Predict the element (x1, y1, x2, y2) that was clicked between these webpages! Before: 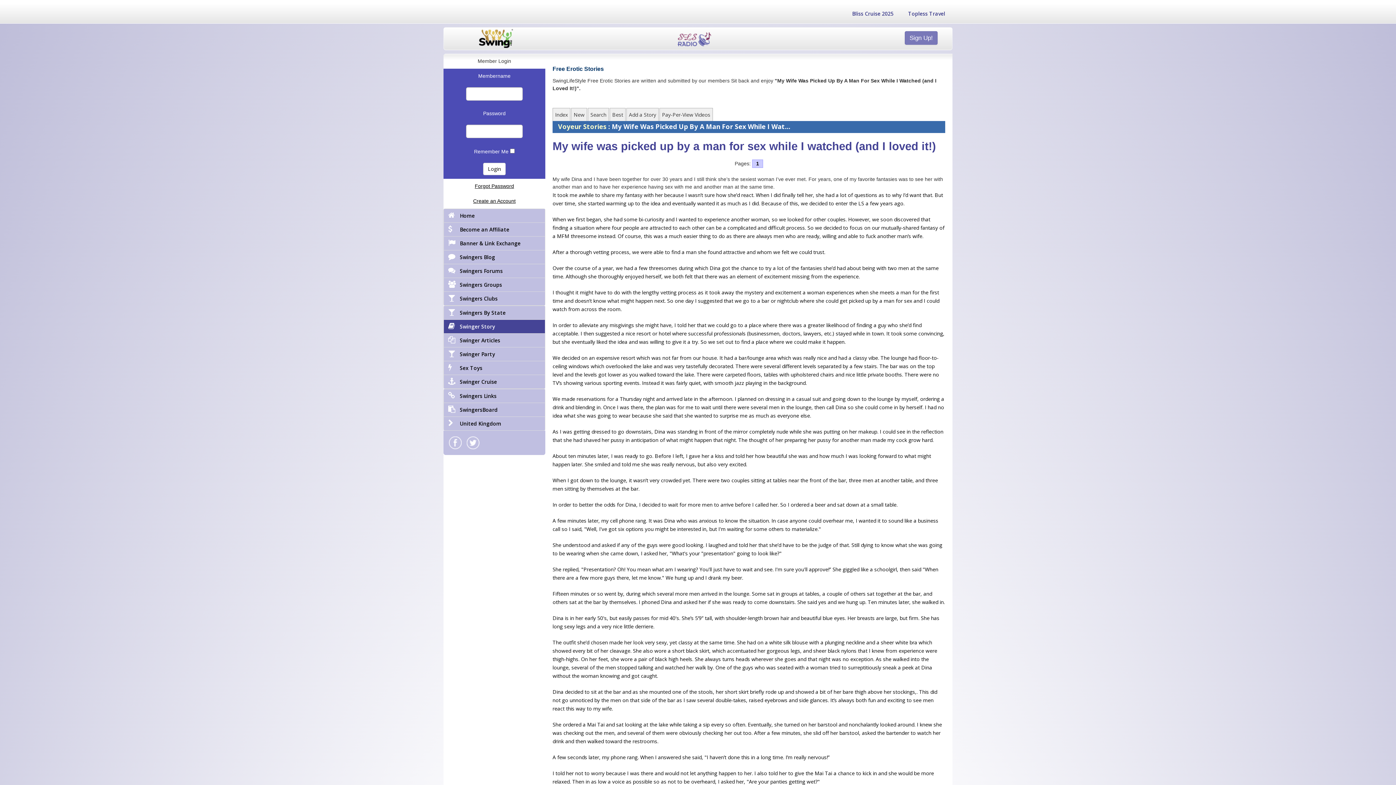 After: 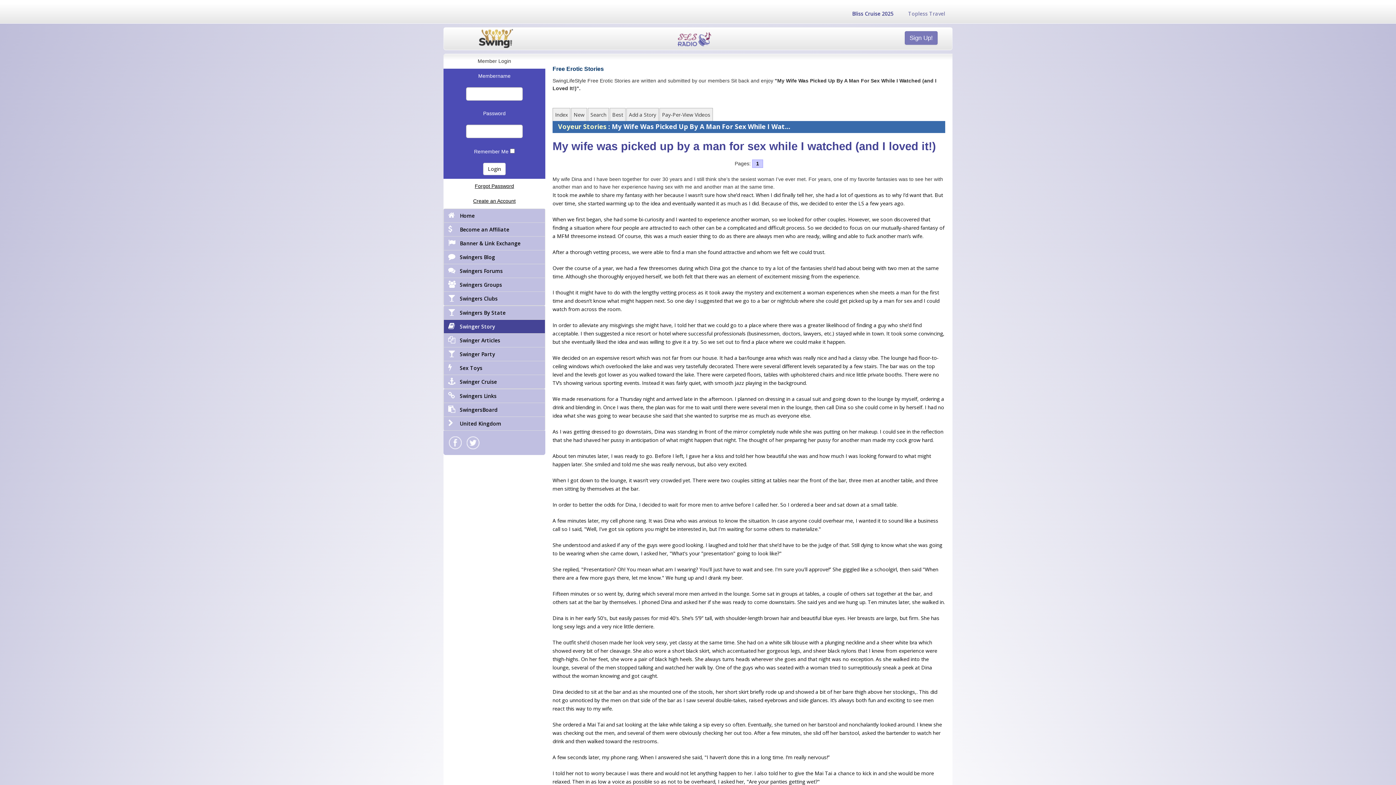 Action: bbox: (901, 4, 952, 23) label: Topless Travel